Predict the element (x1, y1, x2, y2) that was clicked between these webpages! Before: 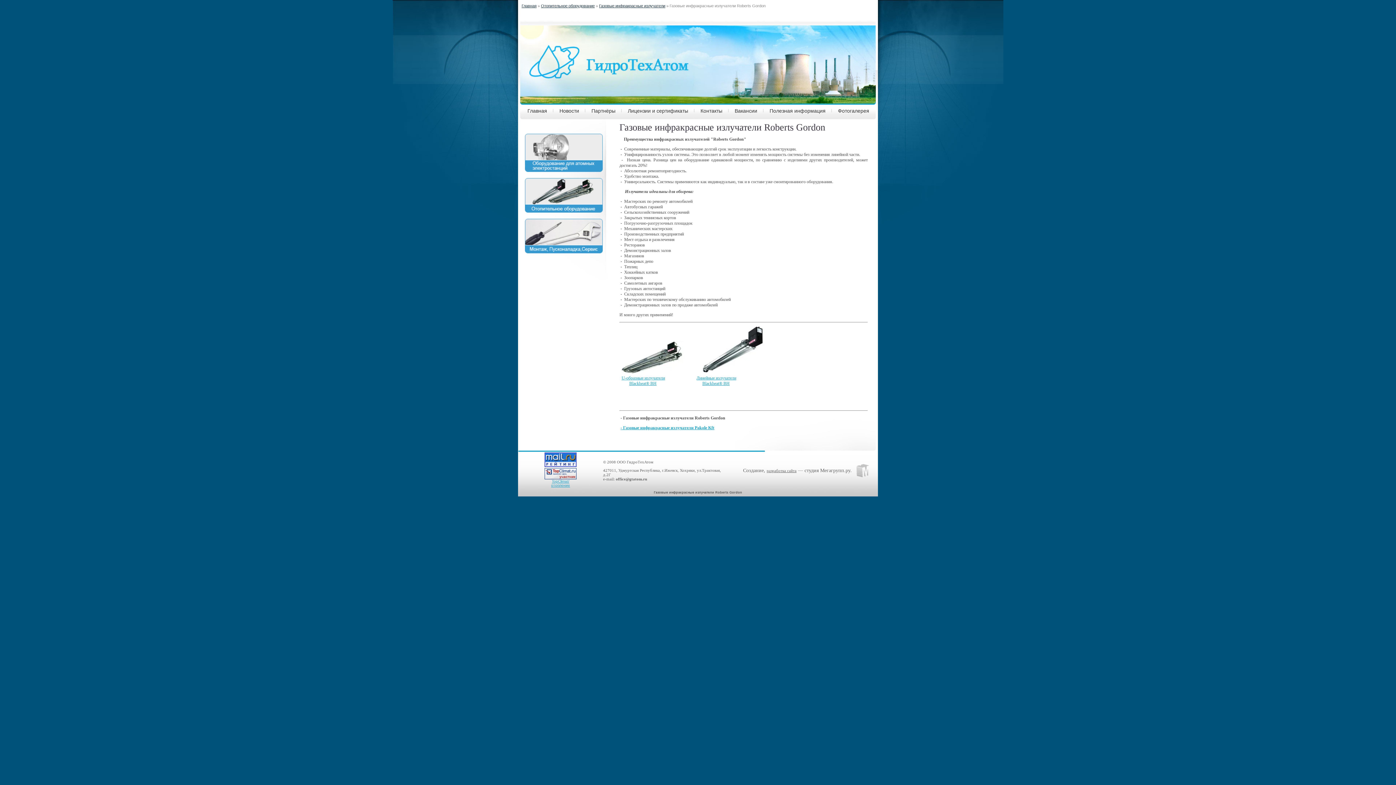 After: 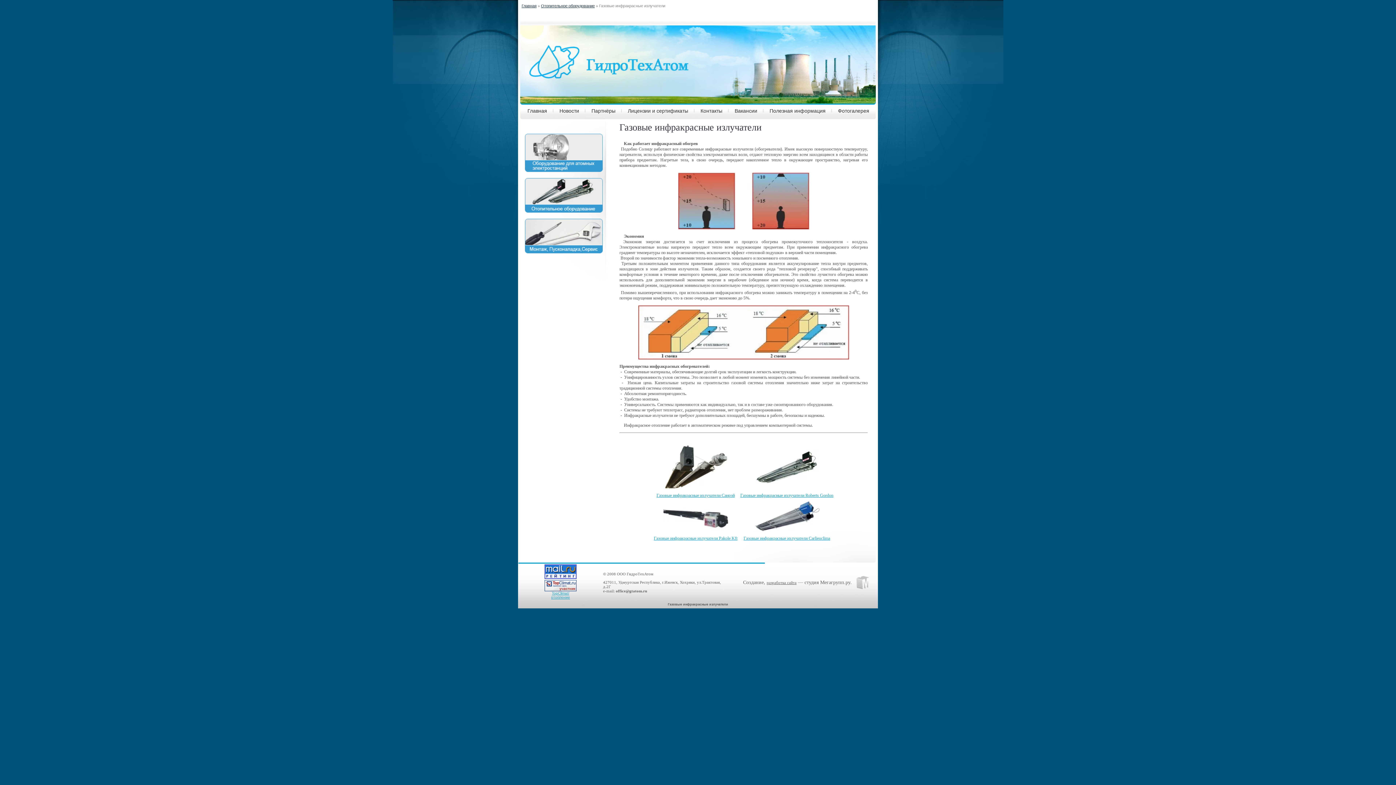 Action: label: Газовые инфракрасные излучатели bbox: (599, 3, 665, 8)